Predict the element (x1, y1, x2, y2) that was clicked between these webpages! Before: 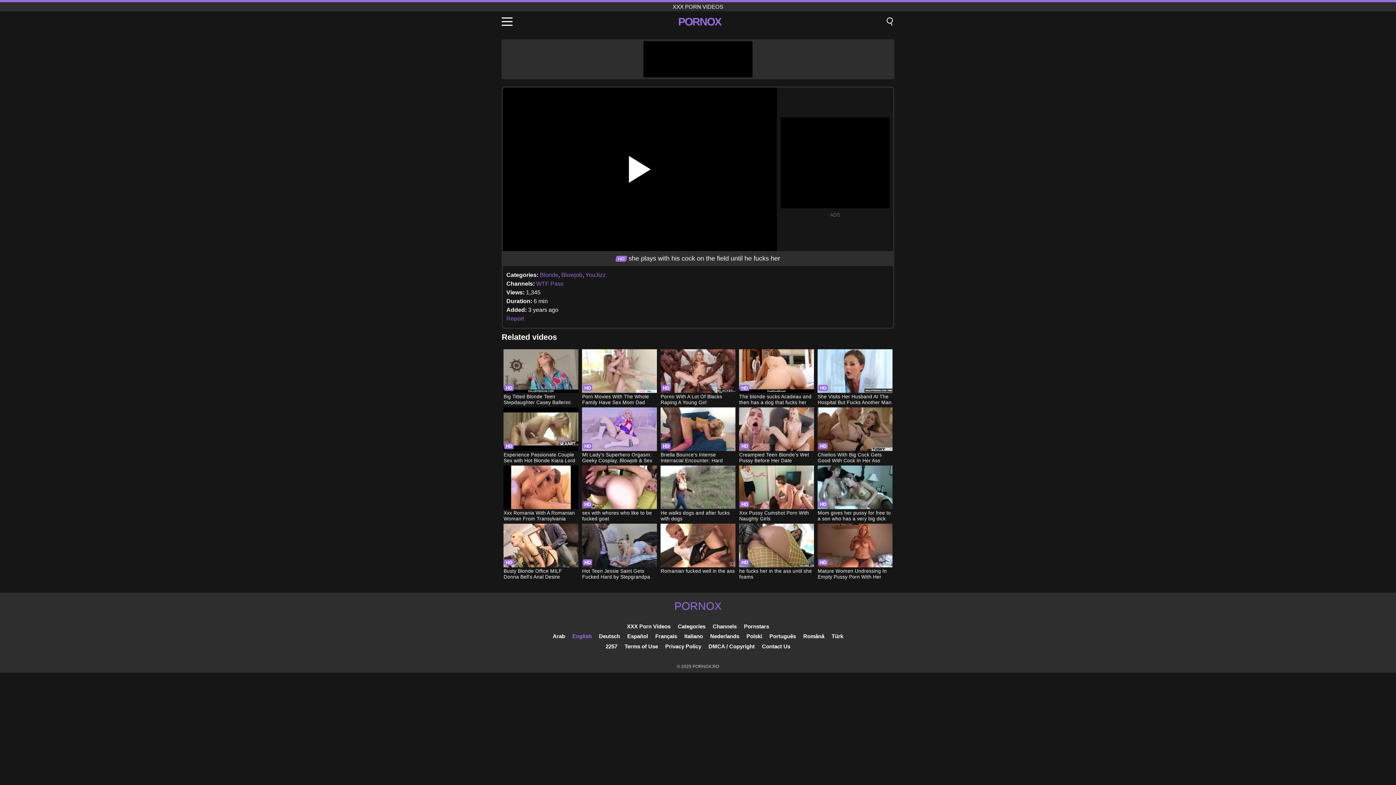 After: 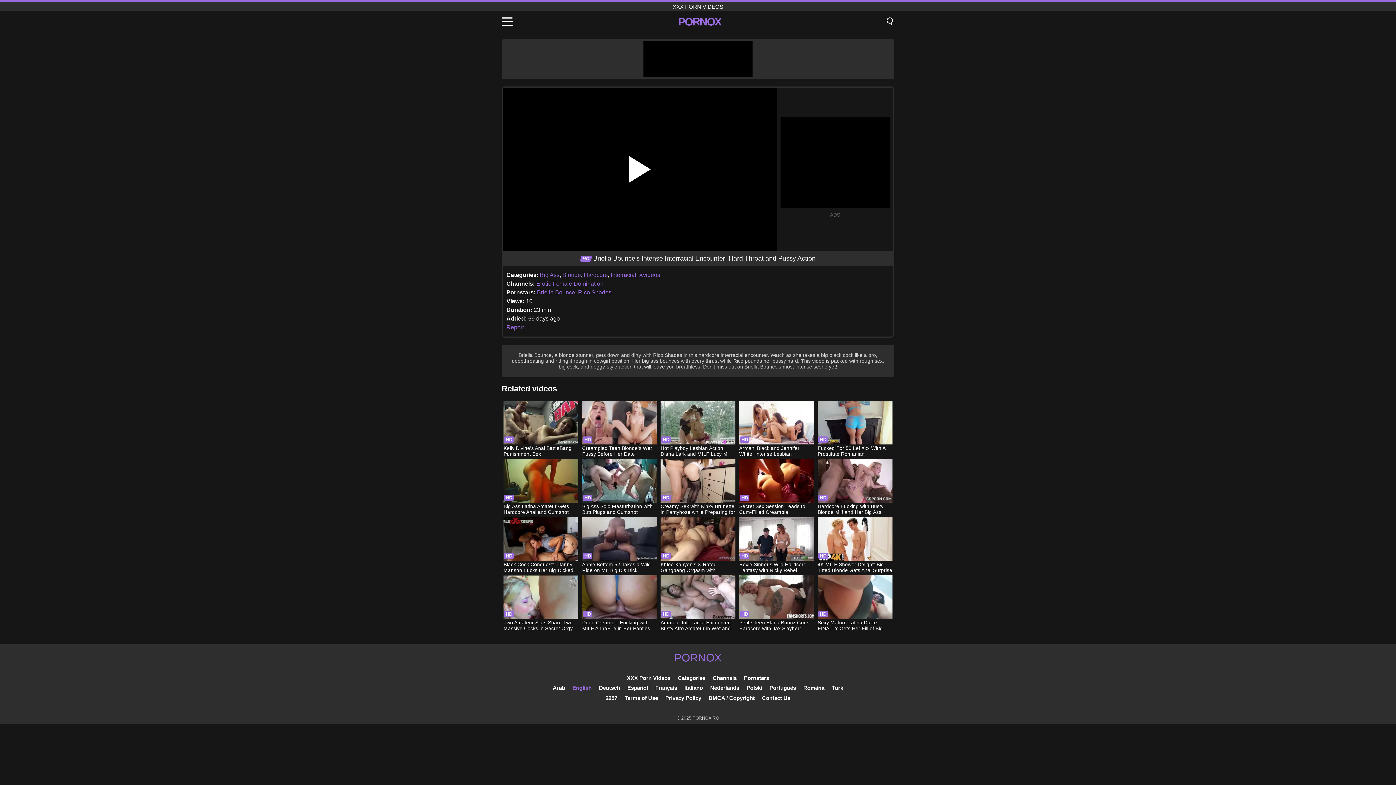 Action: bbox: (660, 407, 735, 464) label: Briella Bounce's Intense Interracial Encounter: Hard Throat and Pussy Action